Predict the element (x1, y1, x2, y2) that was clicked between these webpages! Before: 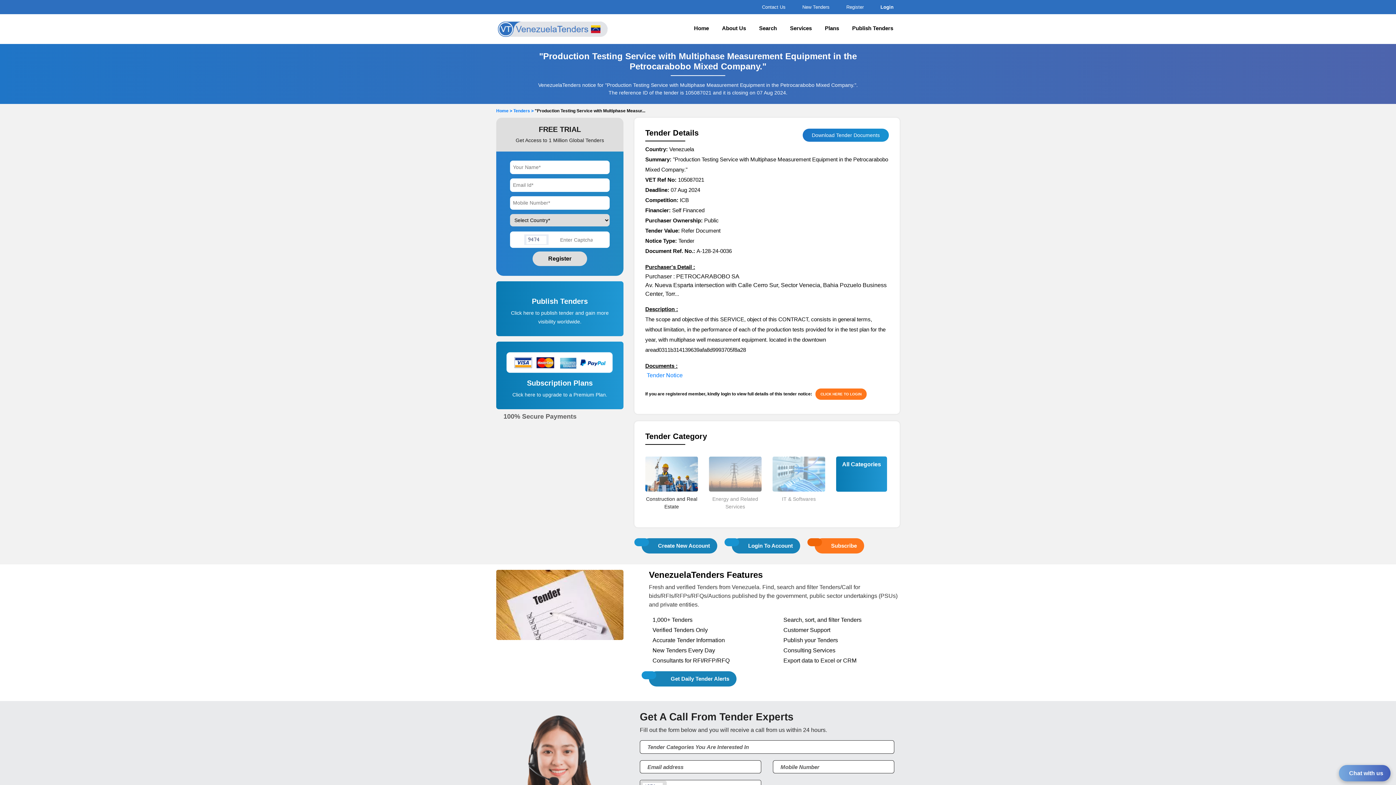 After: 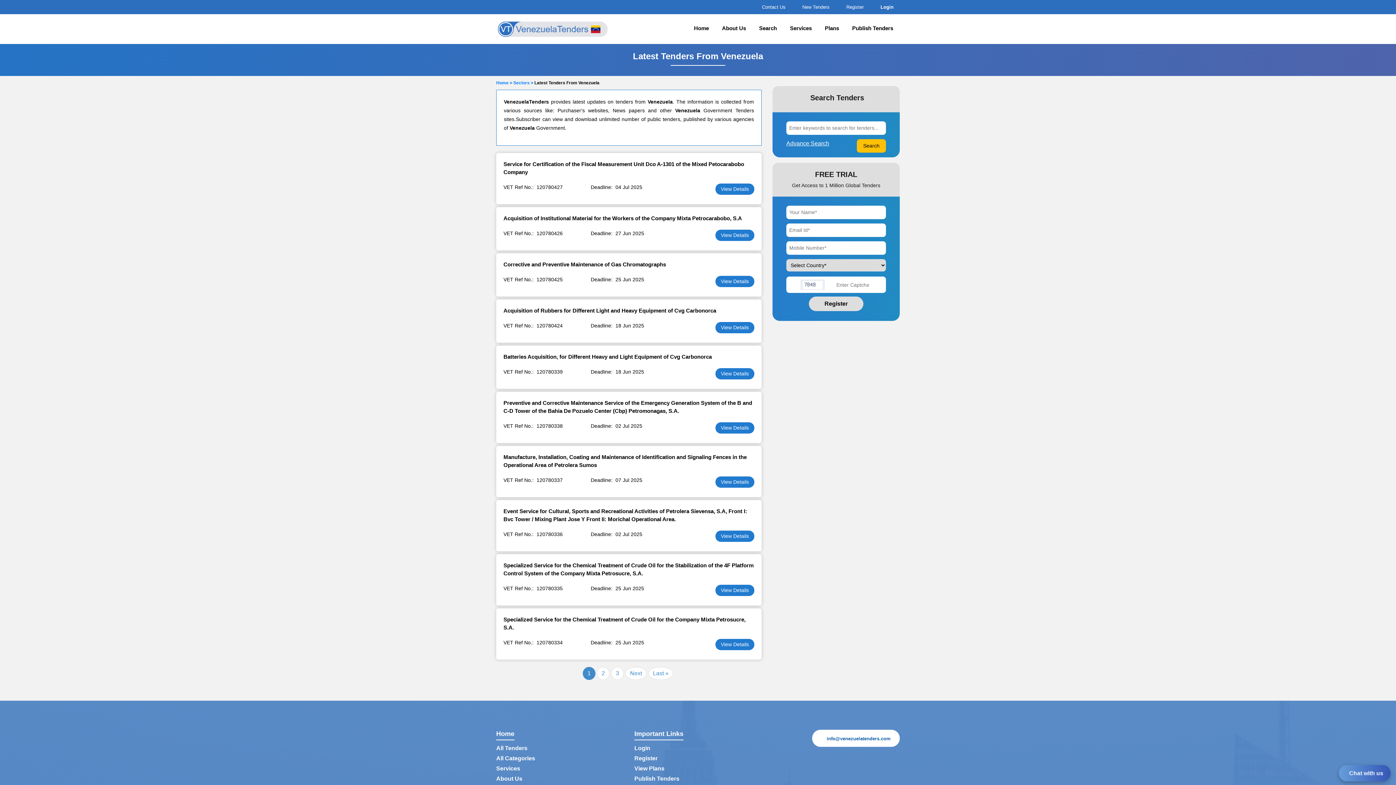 Action: label: New Tenders bbox: (800, 4, 829, 9)